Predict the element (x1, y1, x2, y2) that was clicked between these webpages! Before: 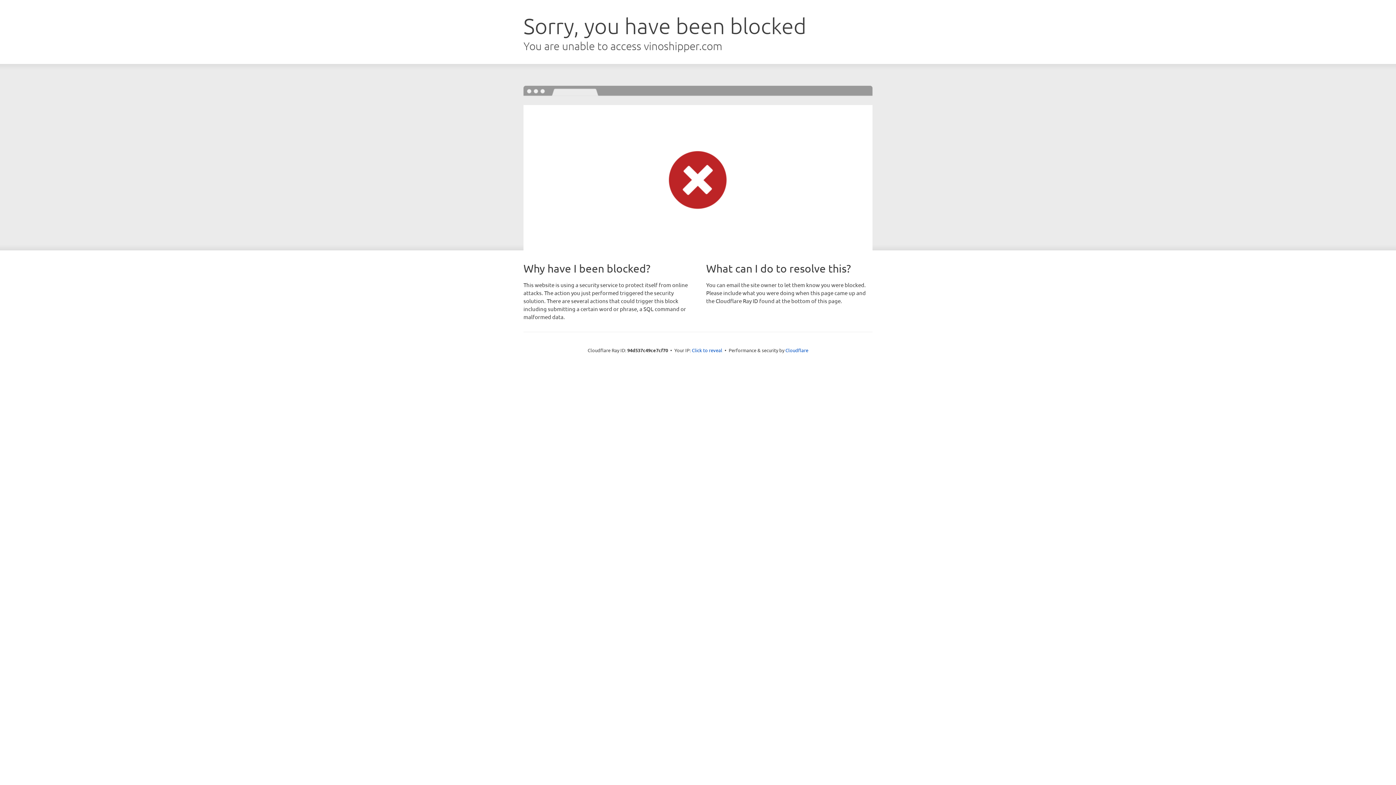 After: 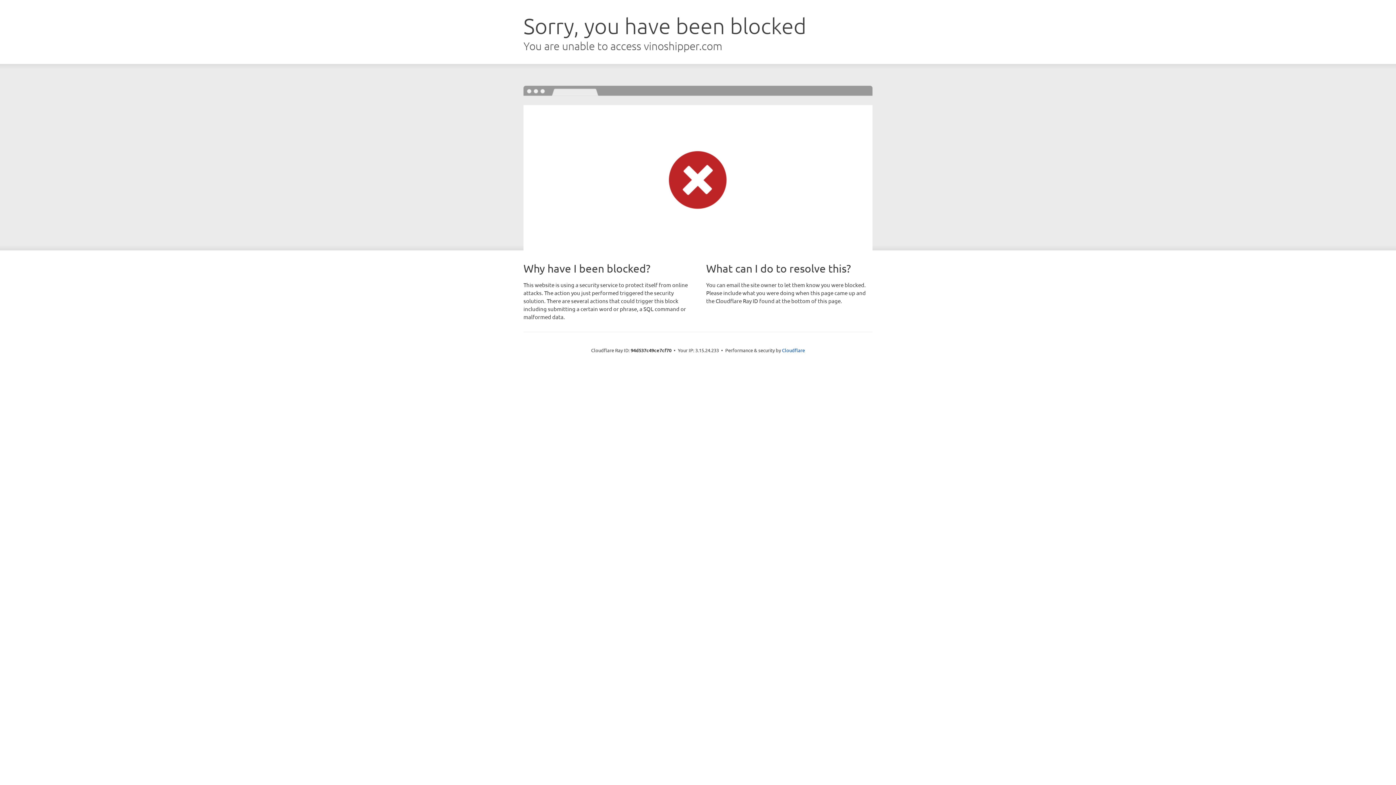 Action: bbox: (692, 346, 722, 353) label: Click to reveal